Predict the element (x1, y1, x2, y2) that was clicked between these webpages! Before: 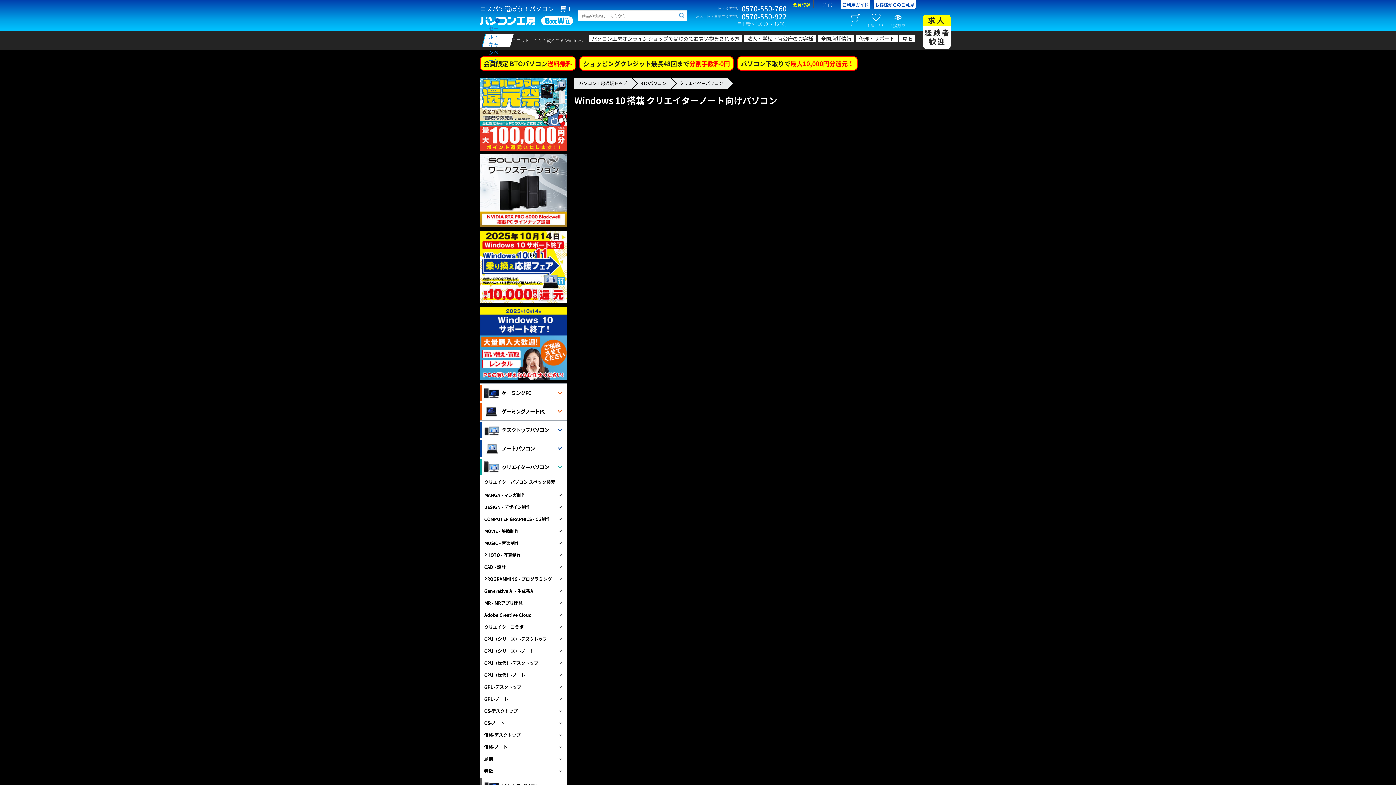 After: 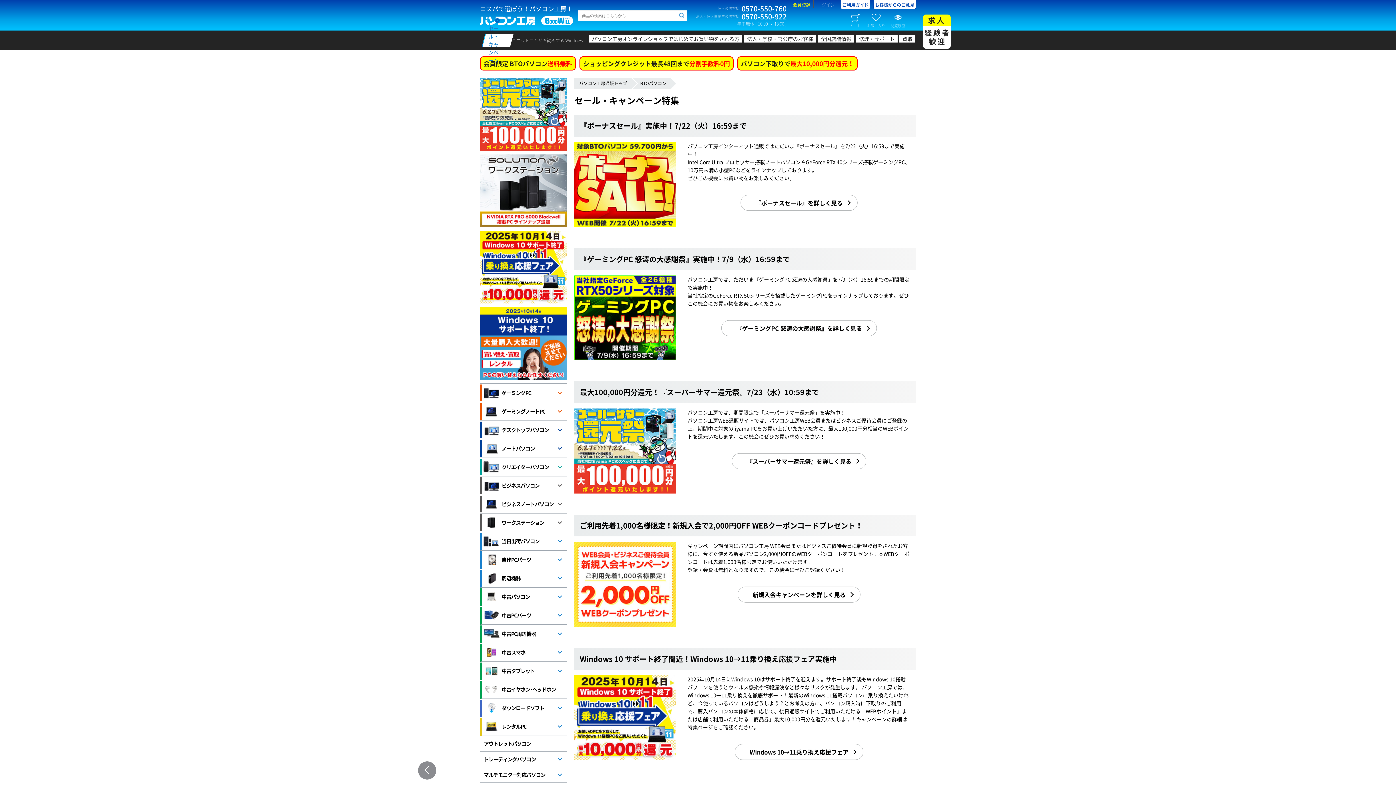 Action: bbox: (483, 16, 509, 64) label: セール・キャンペーン